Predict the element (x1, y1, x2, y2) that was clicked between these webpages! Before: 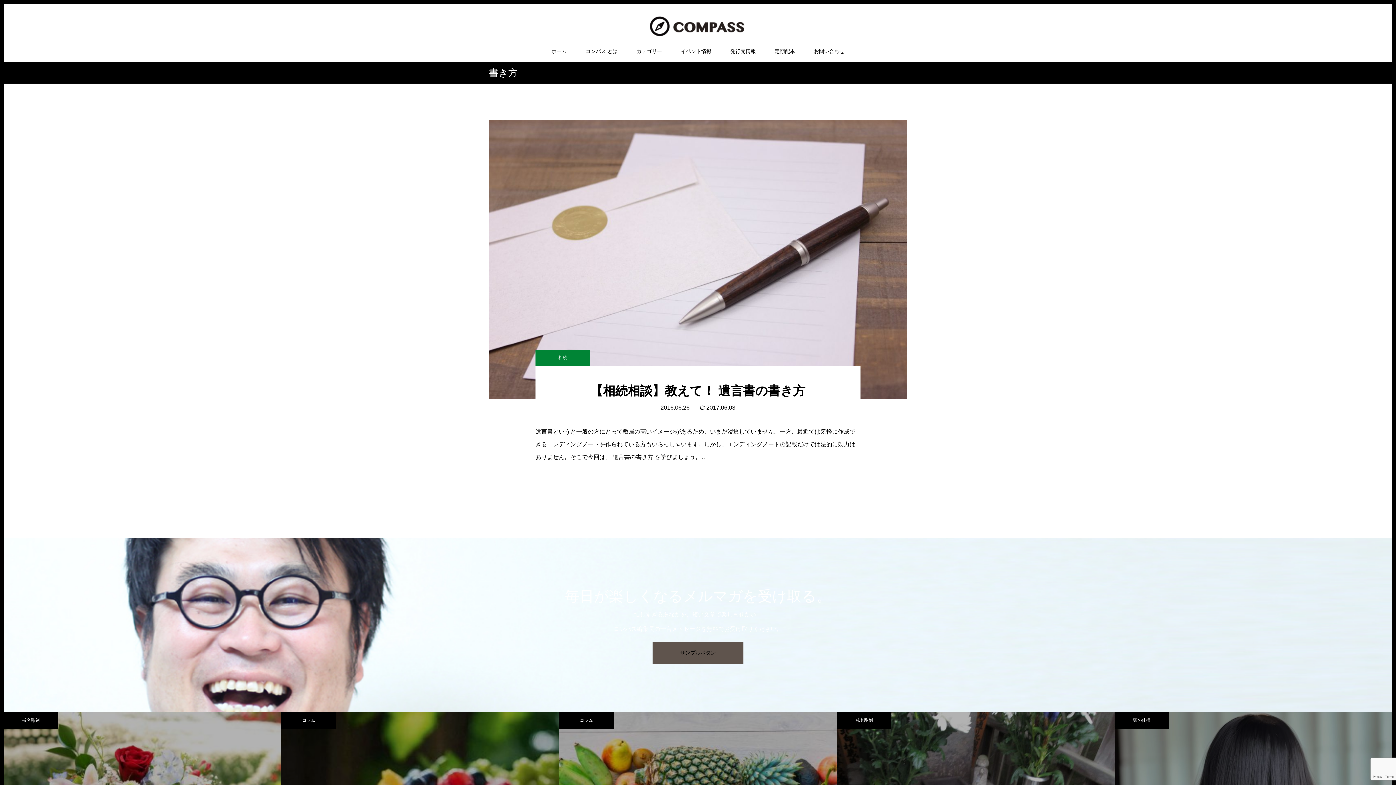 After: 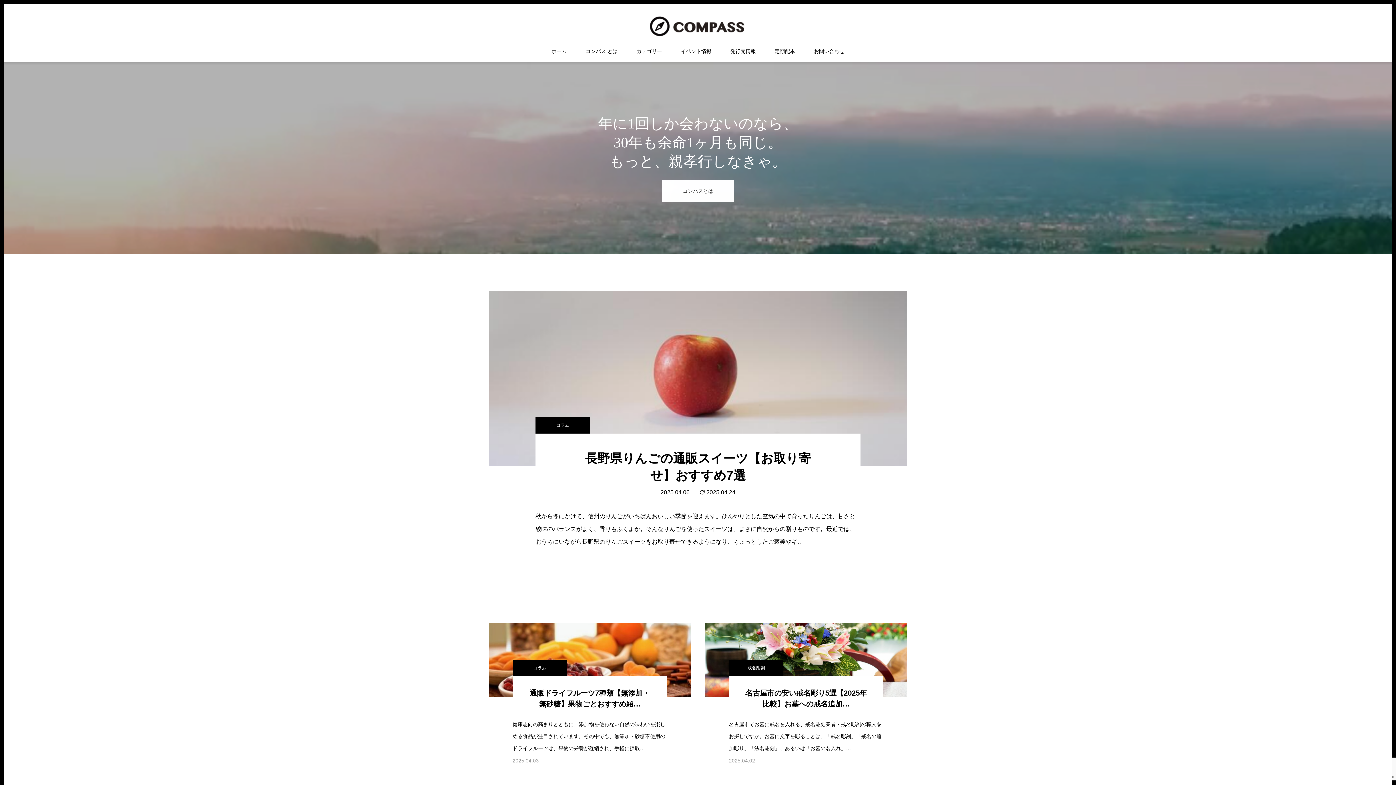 Action: bbox: (643, 22, 752, 27)